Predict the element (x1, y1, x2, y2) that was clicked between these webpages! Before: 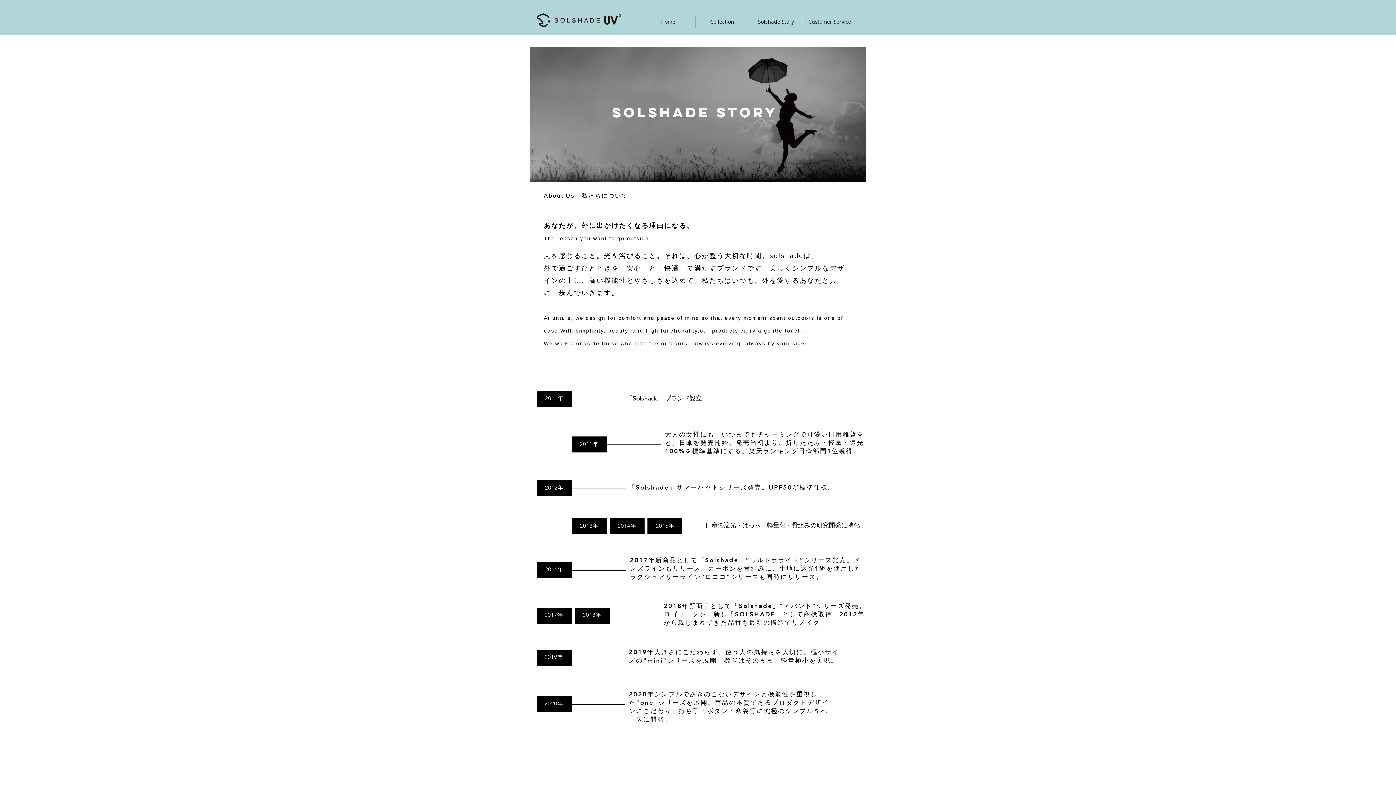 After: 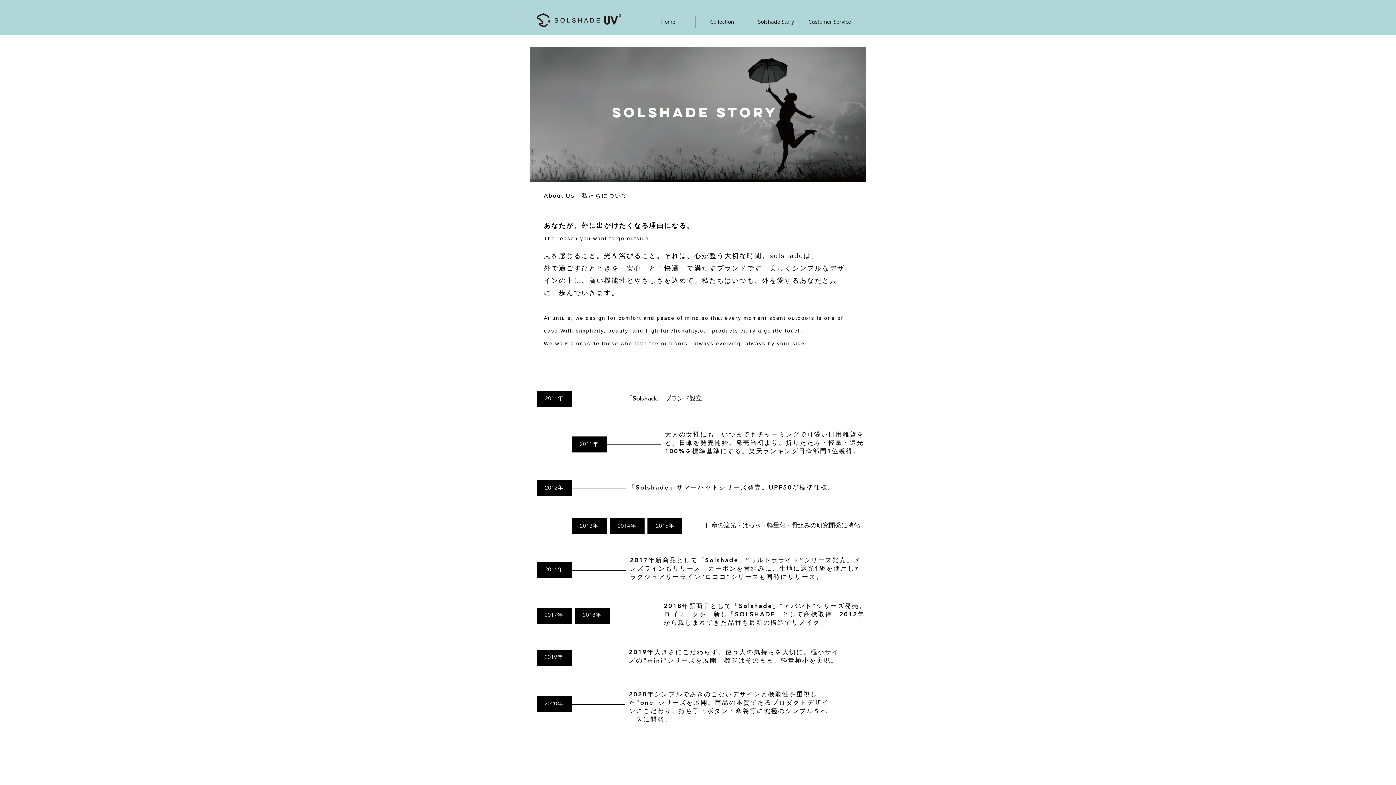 Action: label: Solshade Story bbox: (749, 15, 802, 27)